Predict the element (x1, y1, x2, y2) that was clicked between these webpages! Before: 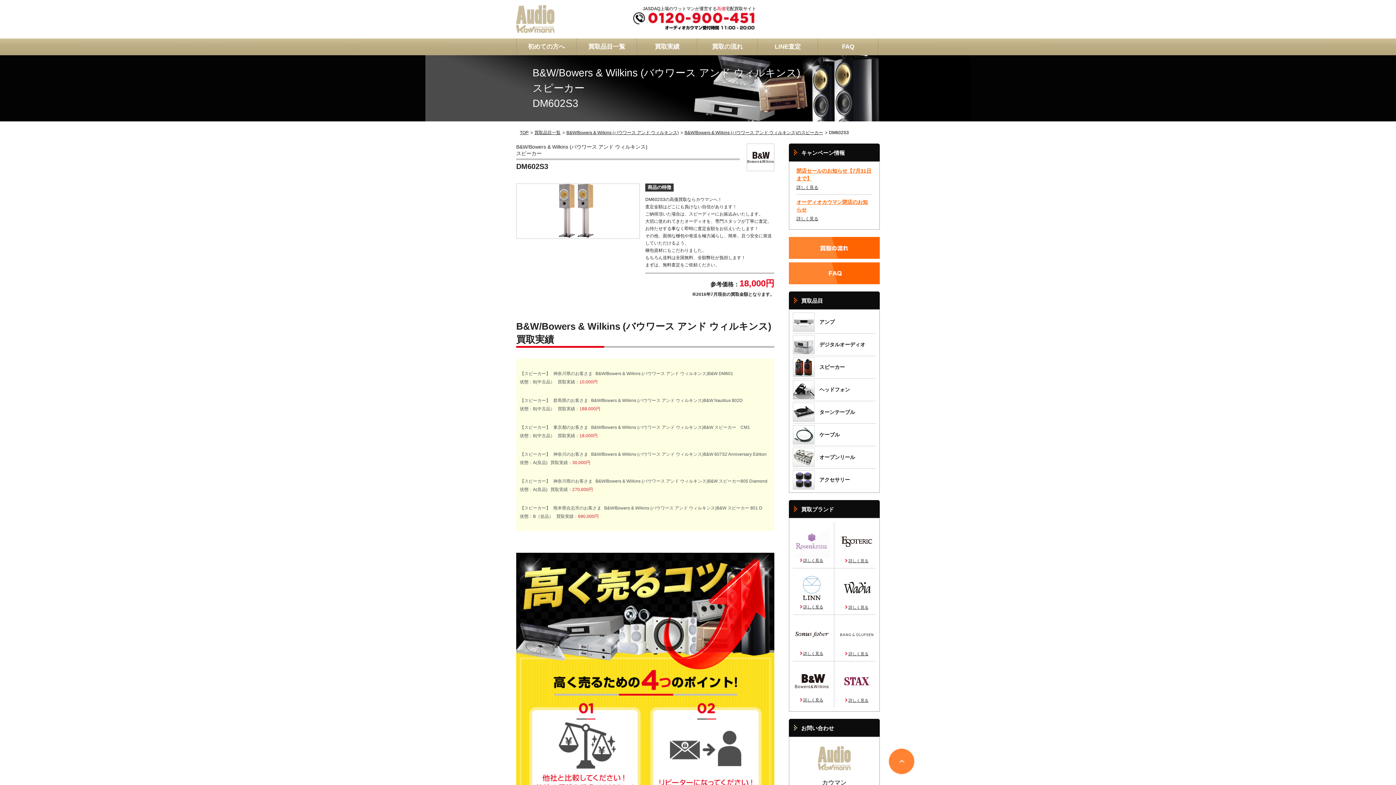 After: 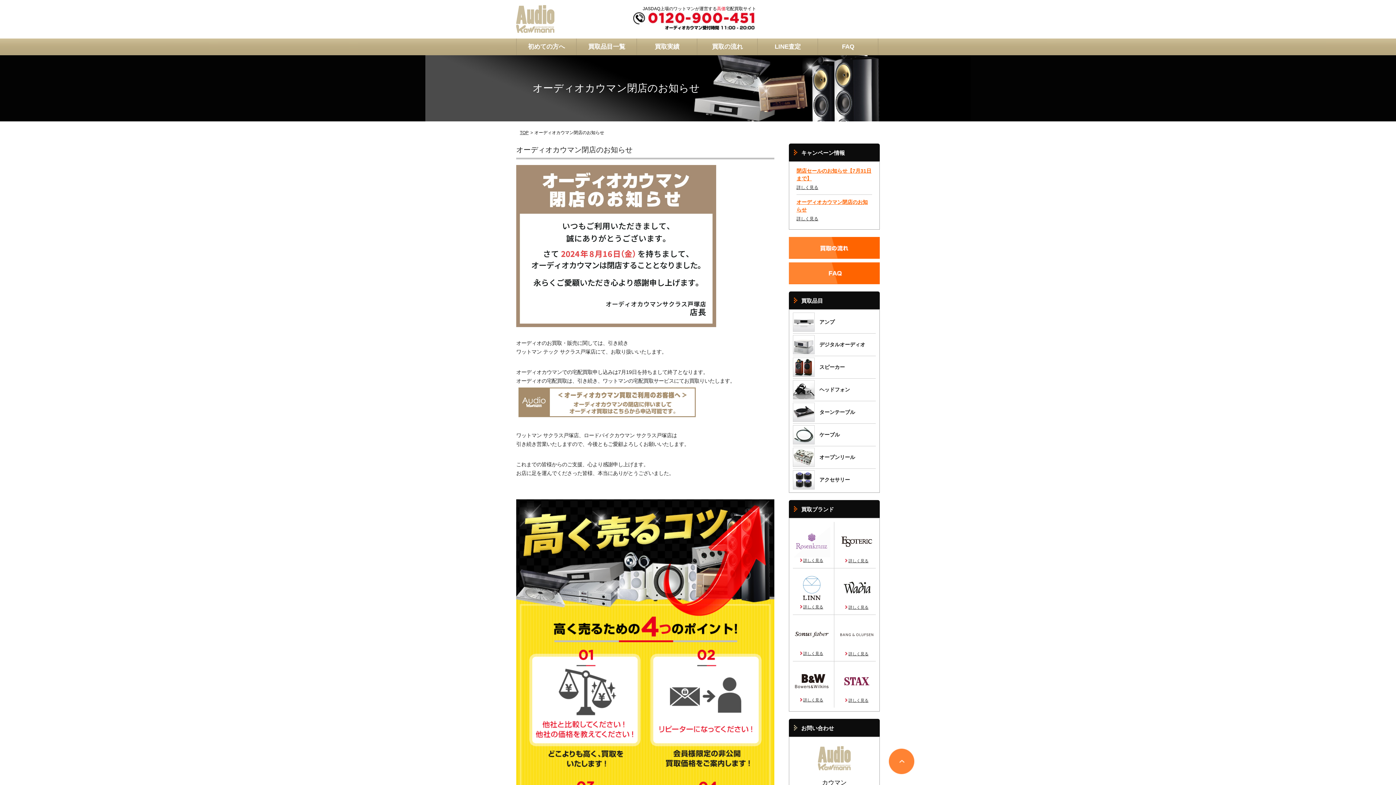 Action: label: 詳しく見る bbox: (796, 216, 818, 221)